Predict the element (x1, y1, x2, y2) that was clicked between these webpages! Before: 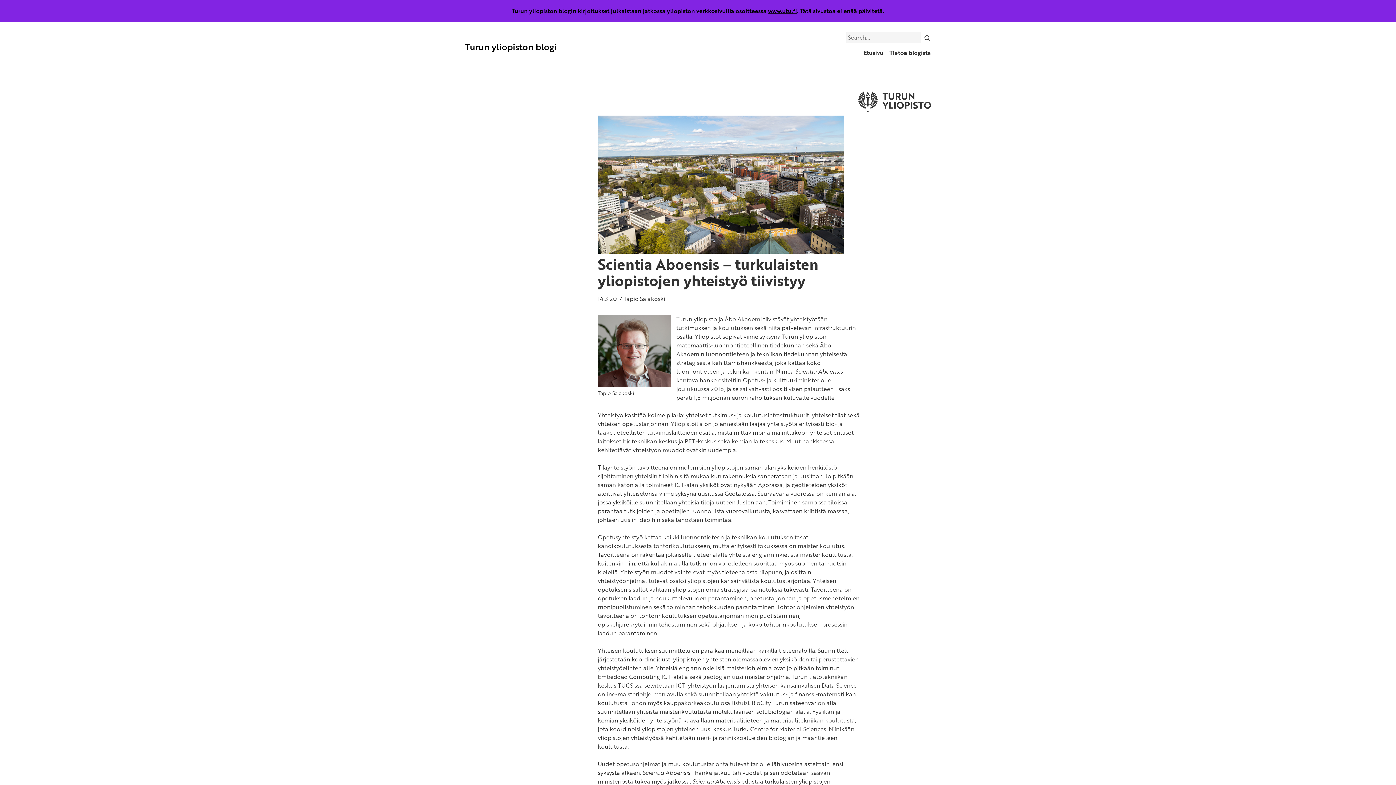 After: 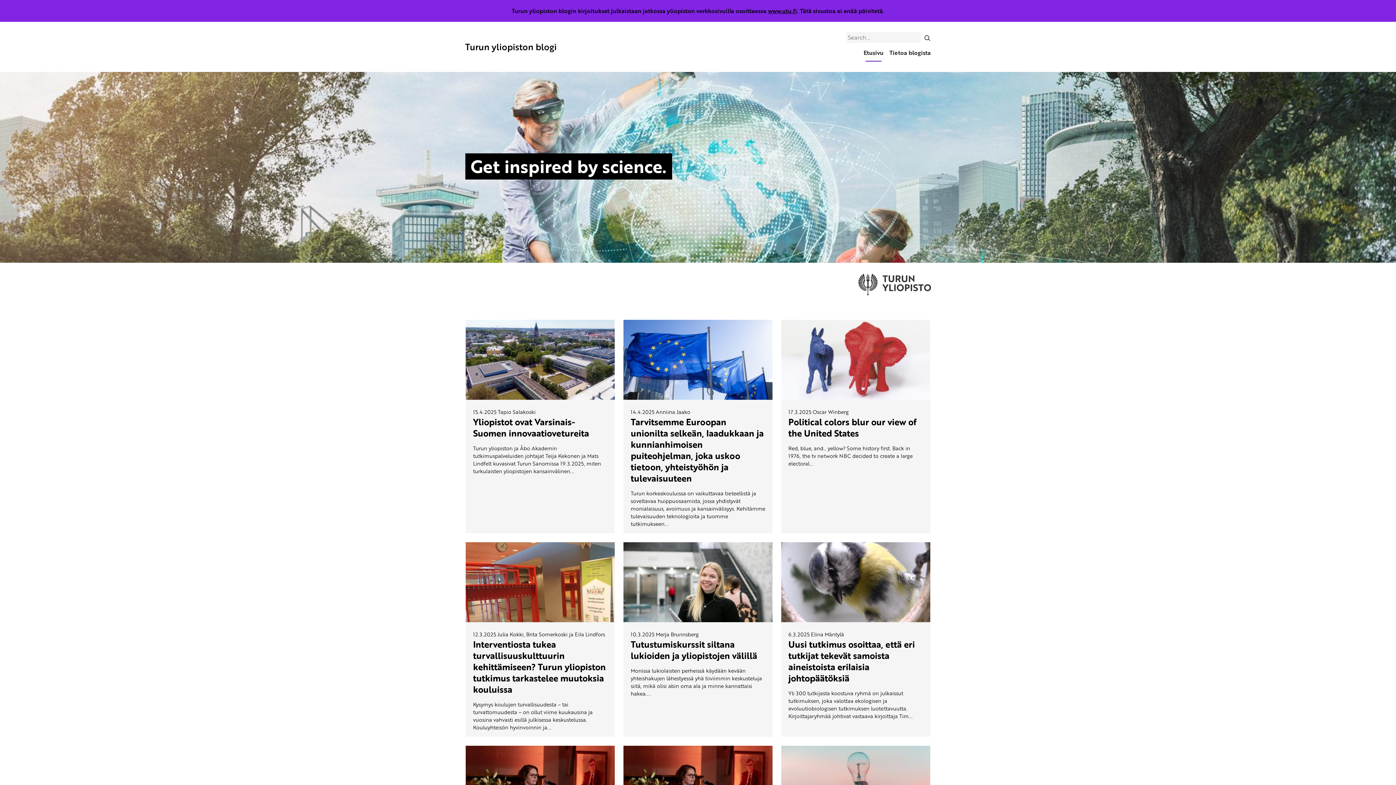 Action: bbox: (863, 48, 883, 57) label: Etusivu